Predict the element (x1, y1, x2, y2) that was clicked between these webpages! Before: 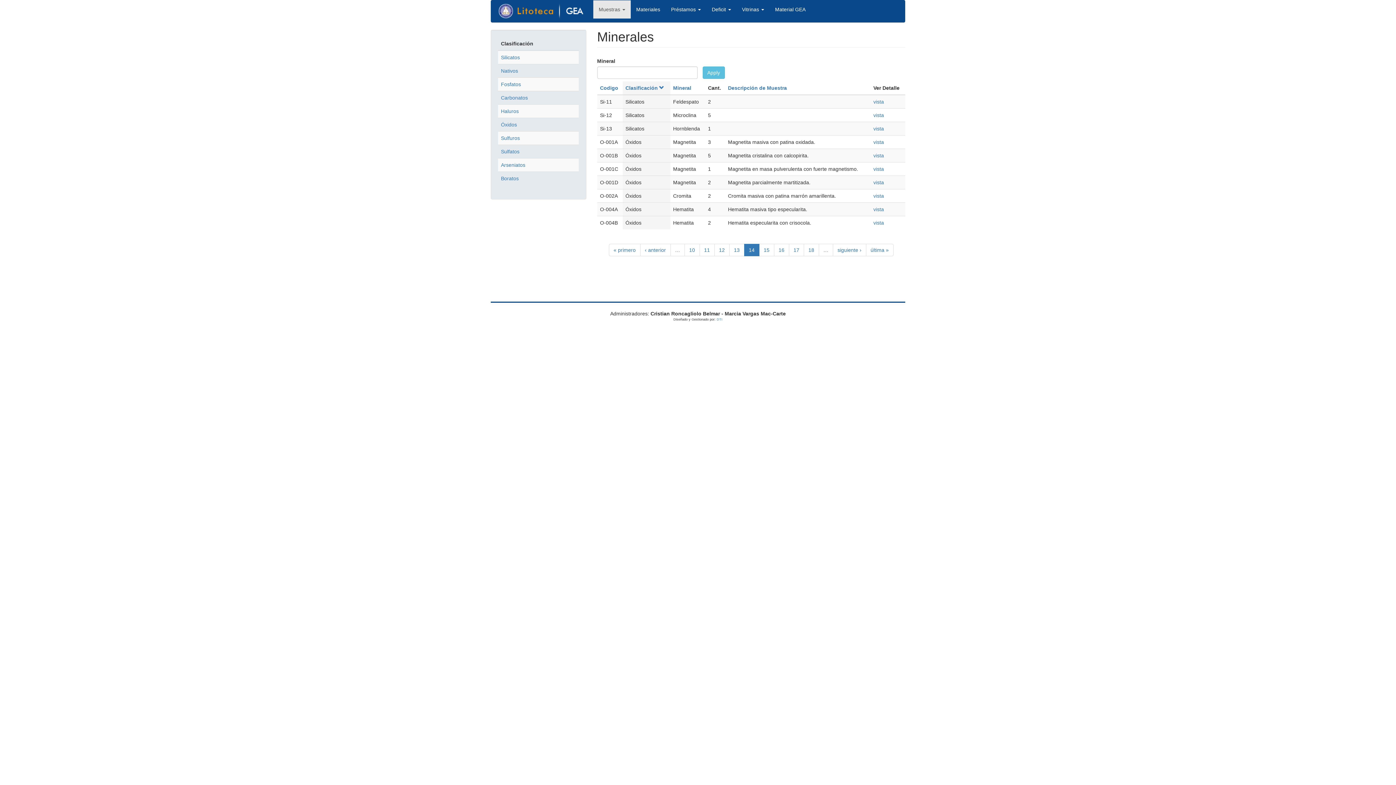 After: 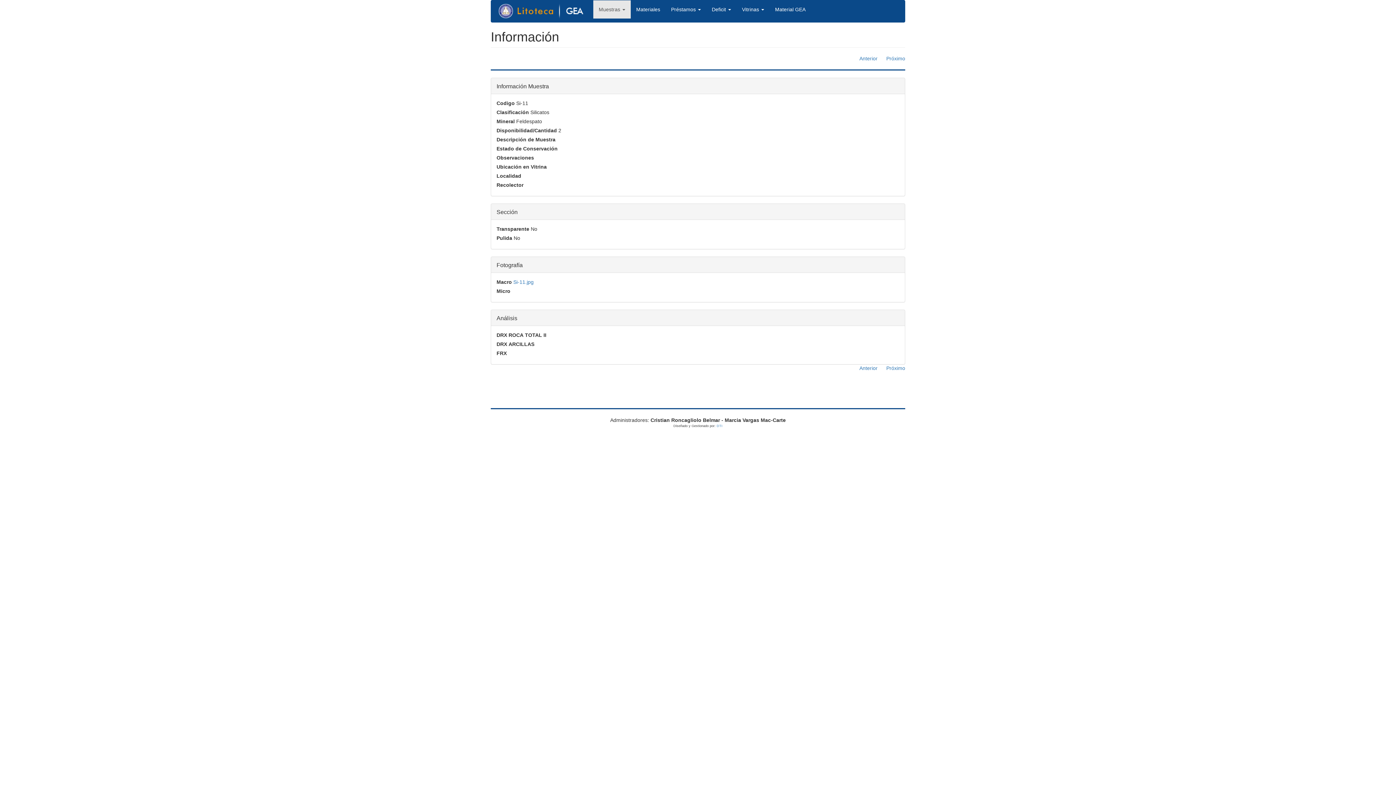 Action: label: vista bbox: (873, 98, 884, 104)